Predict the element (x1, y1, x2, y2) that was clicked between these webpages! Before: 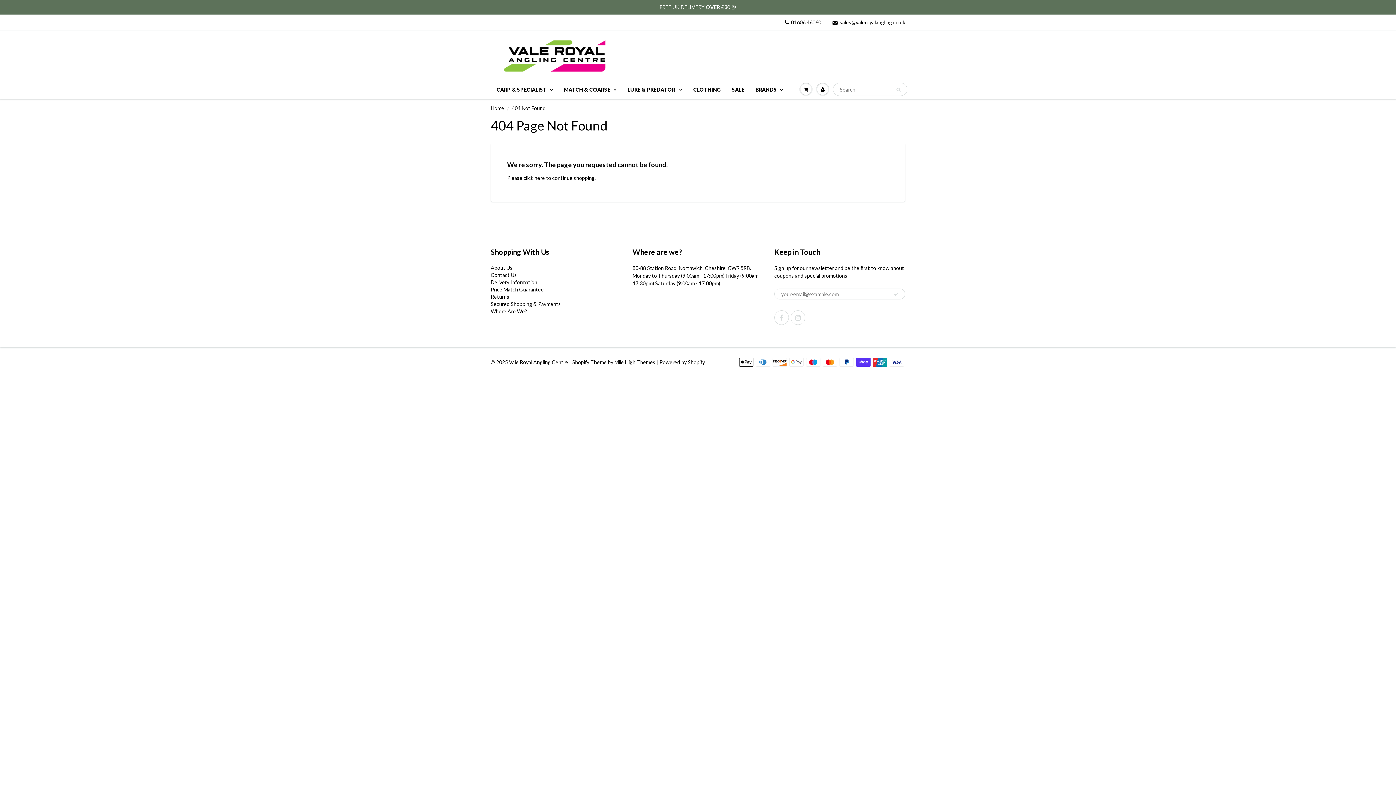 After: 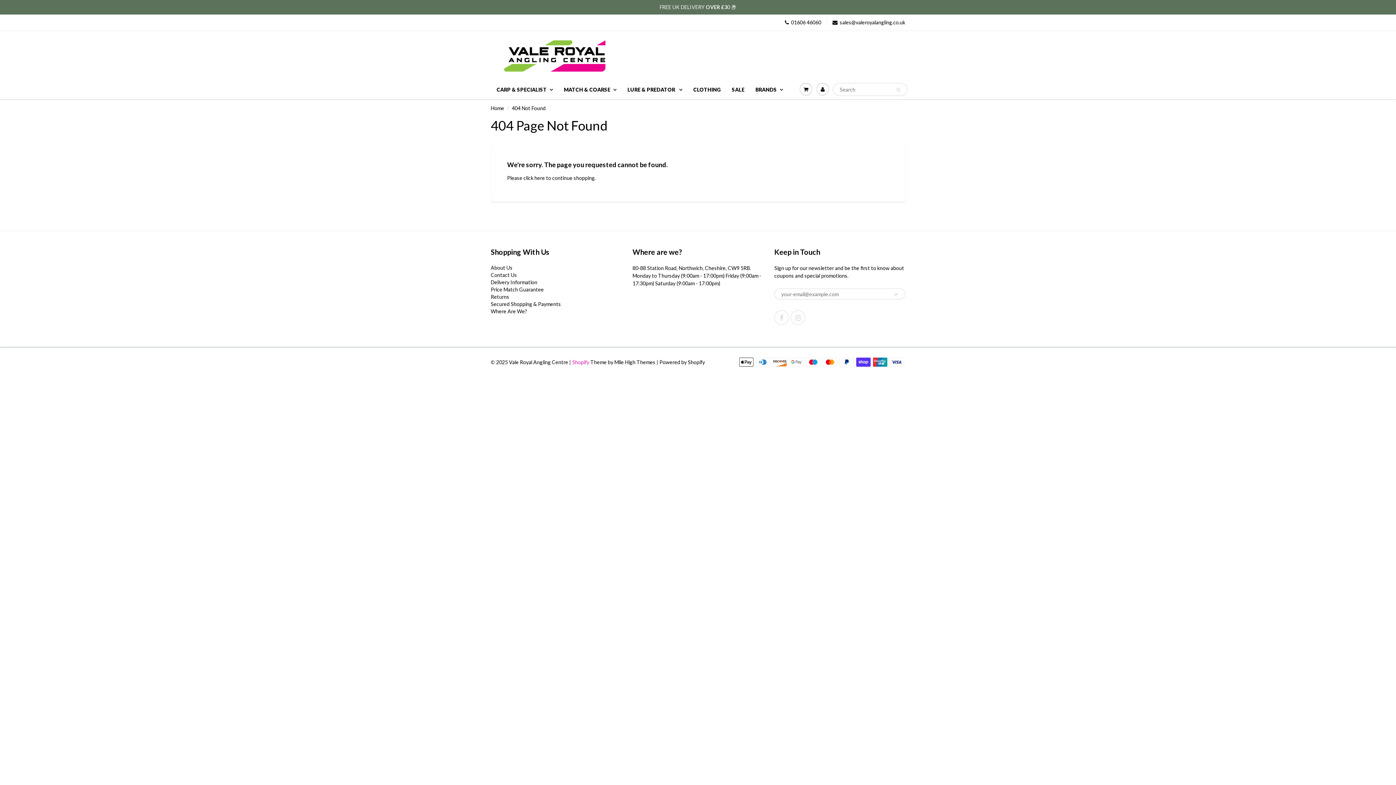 Action: bbox: (572, 359, 589, 365) label: Shopify